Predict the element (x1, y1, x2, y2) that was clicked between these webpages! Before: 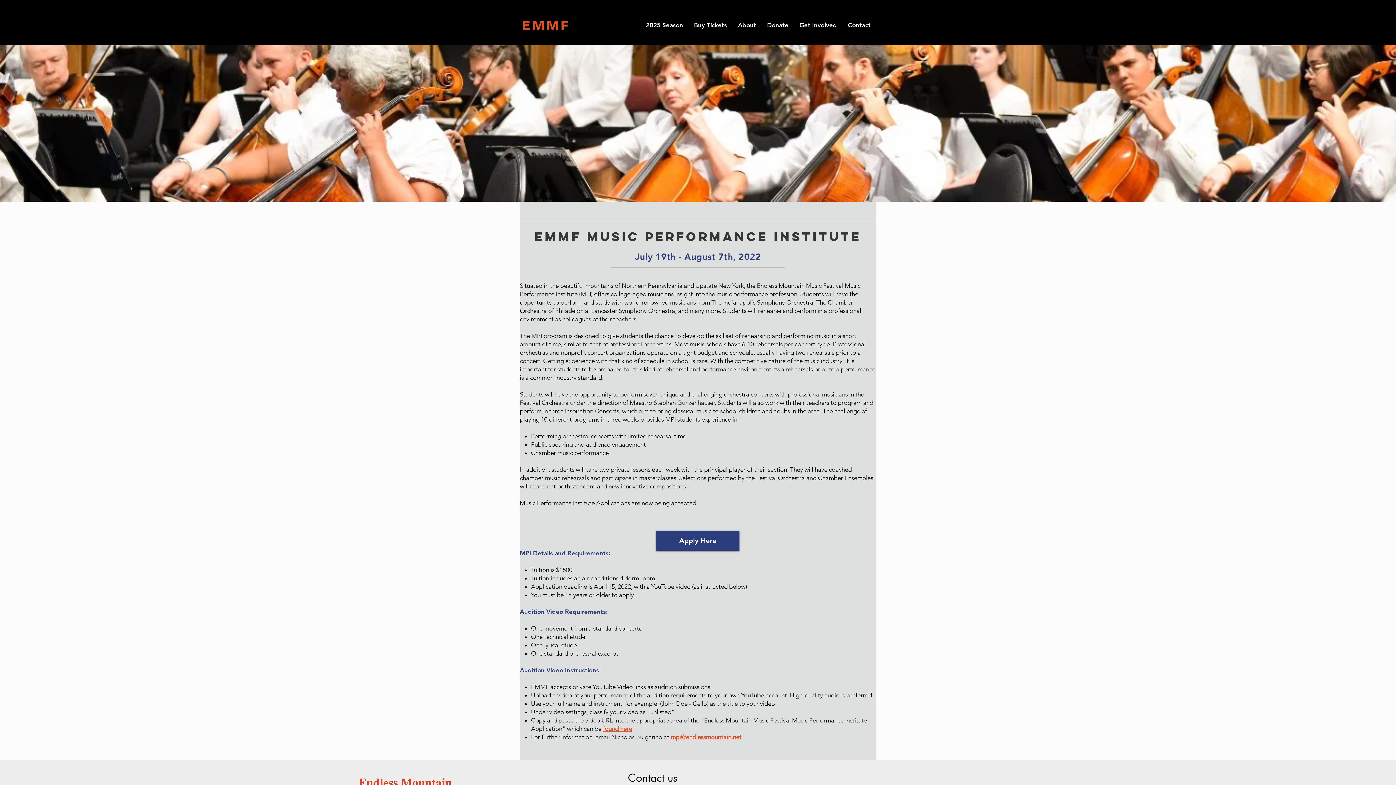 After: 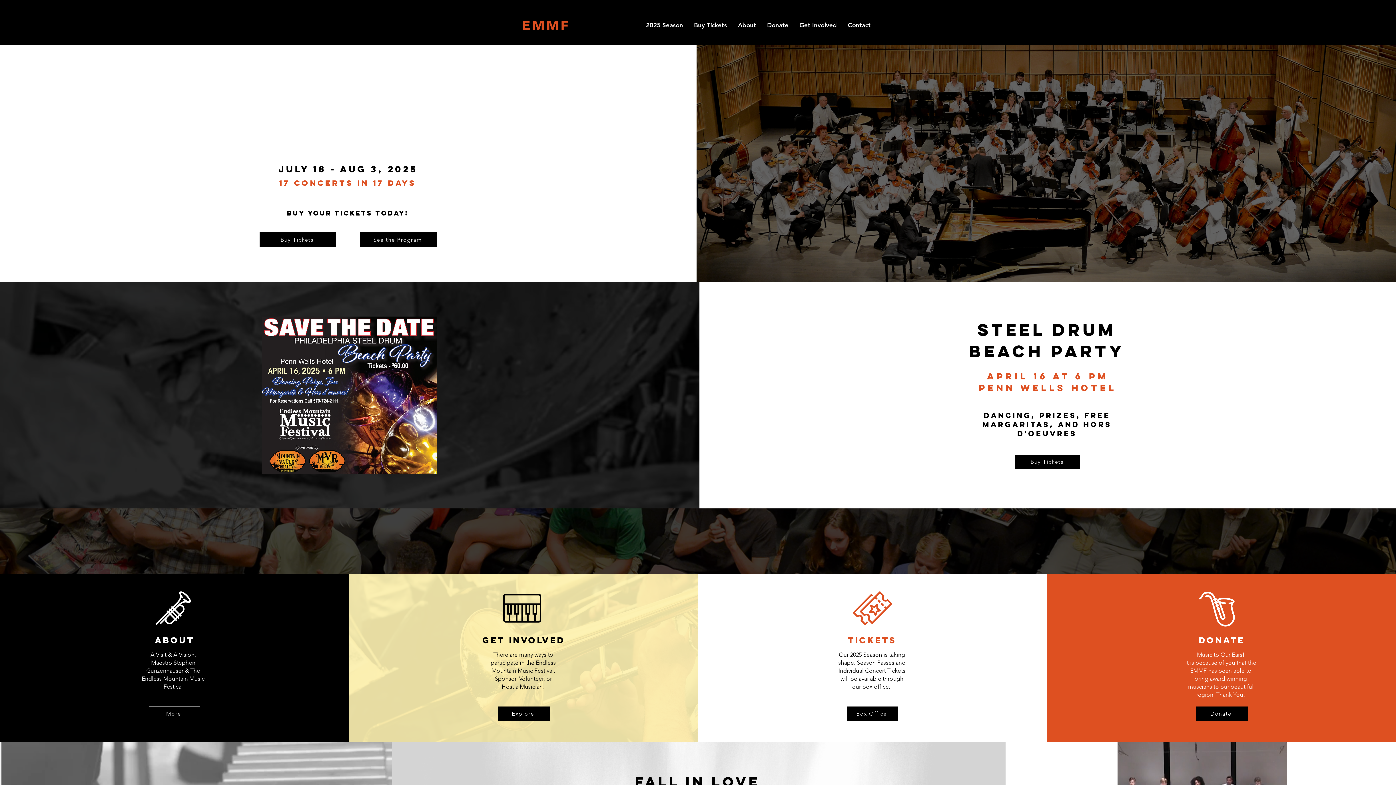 Action: bbox: (520, 18, 571, 32)